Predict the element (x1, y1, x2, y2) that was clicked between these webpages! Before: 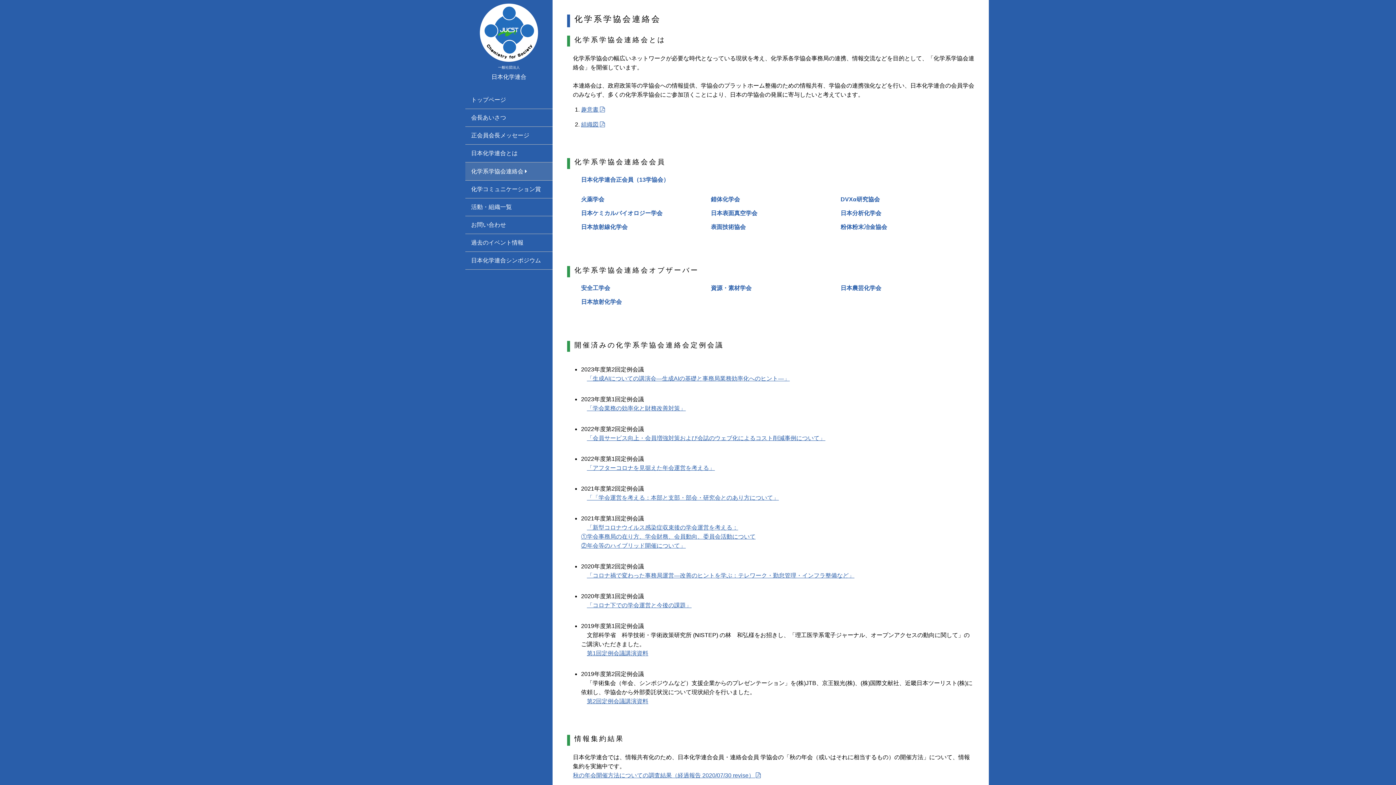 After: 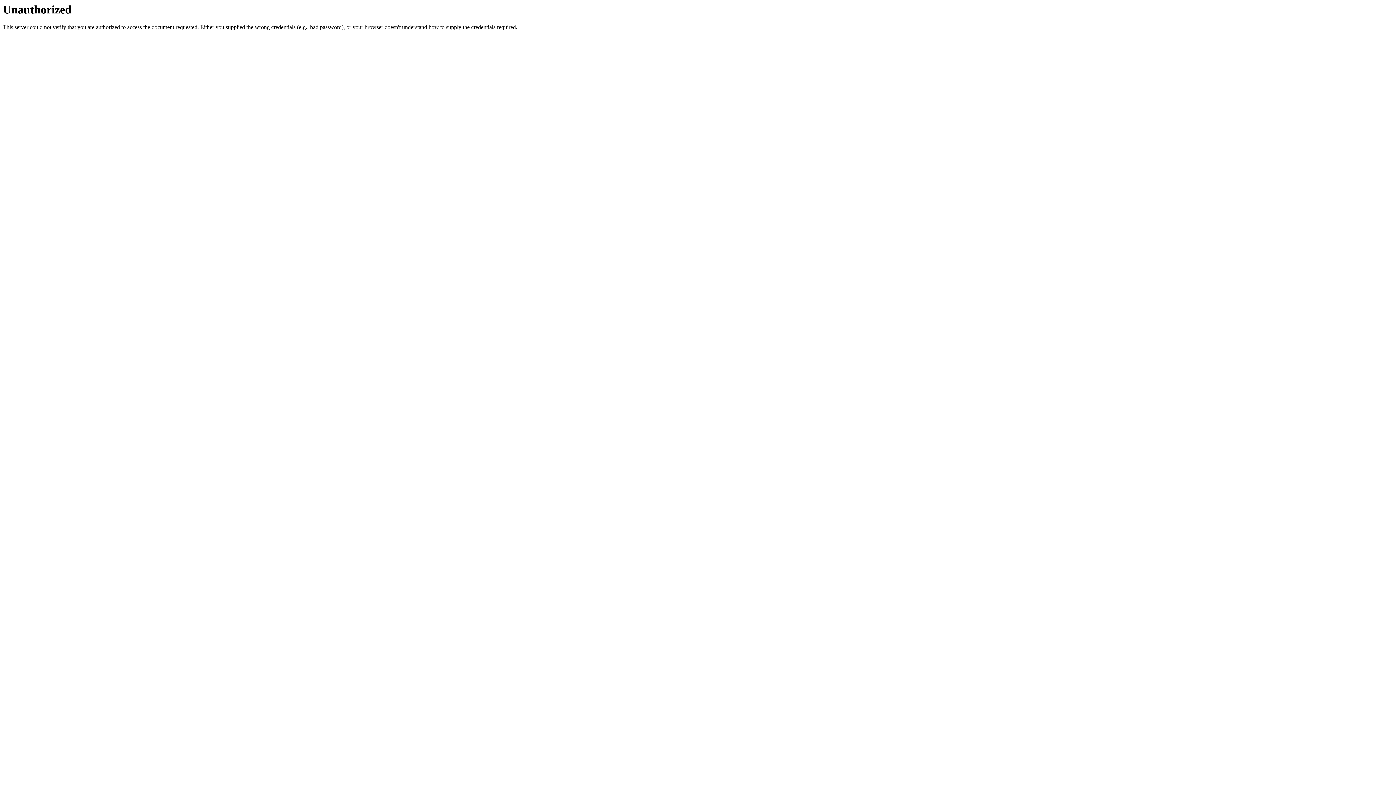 Action: bbox: (587, 650, 648, 656) label: 第1回定例会議講演資料